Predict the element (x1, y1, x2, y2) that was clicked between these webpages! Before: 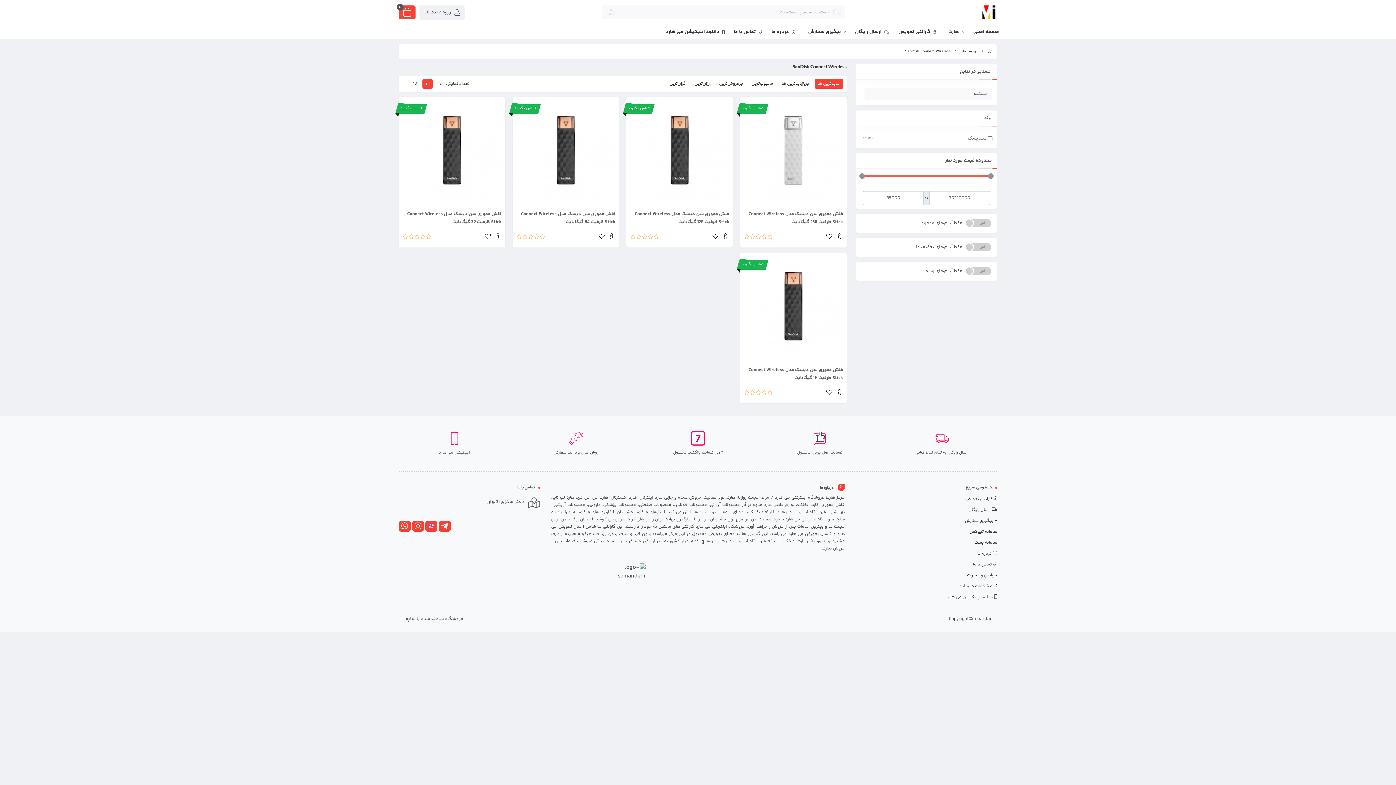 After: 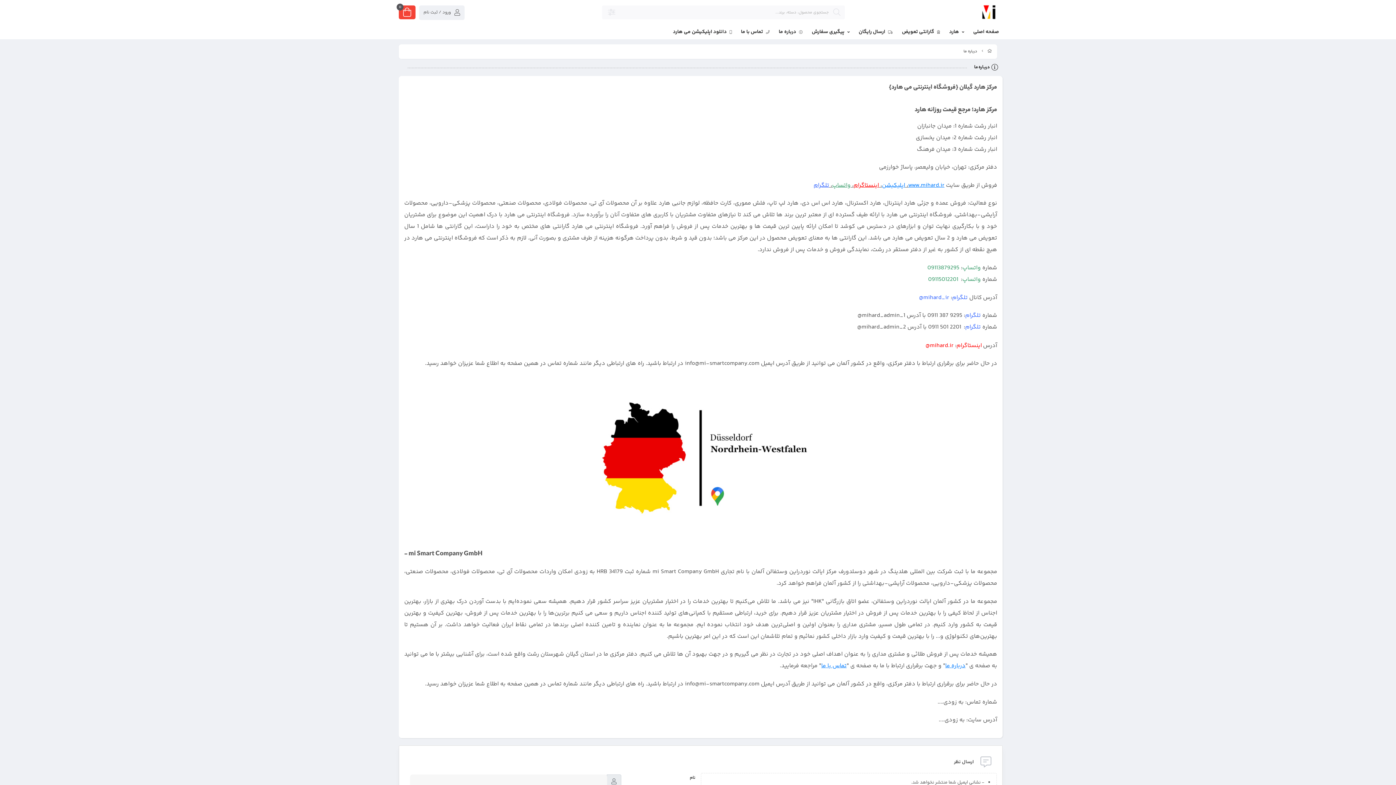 Action: bbox: (771, 24, 797, 39) label:  درباره ما